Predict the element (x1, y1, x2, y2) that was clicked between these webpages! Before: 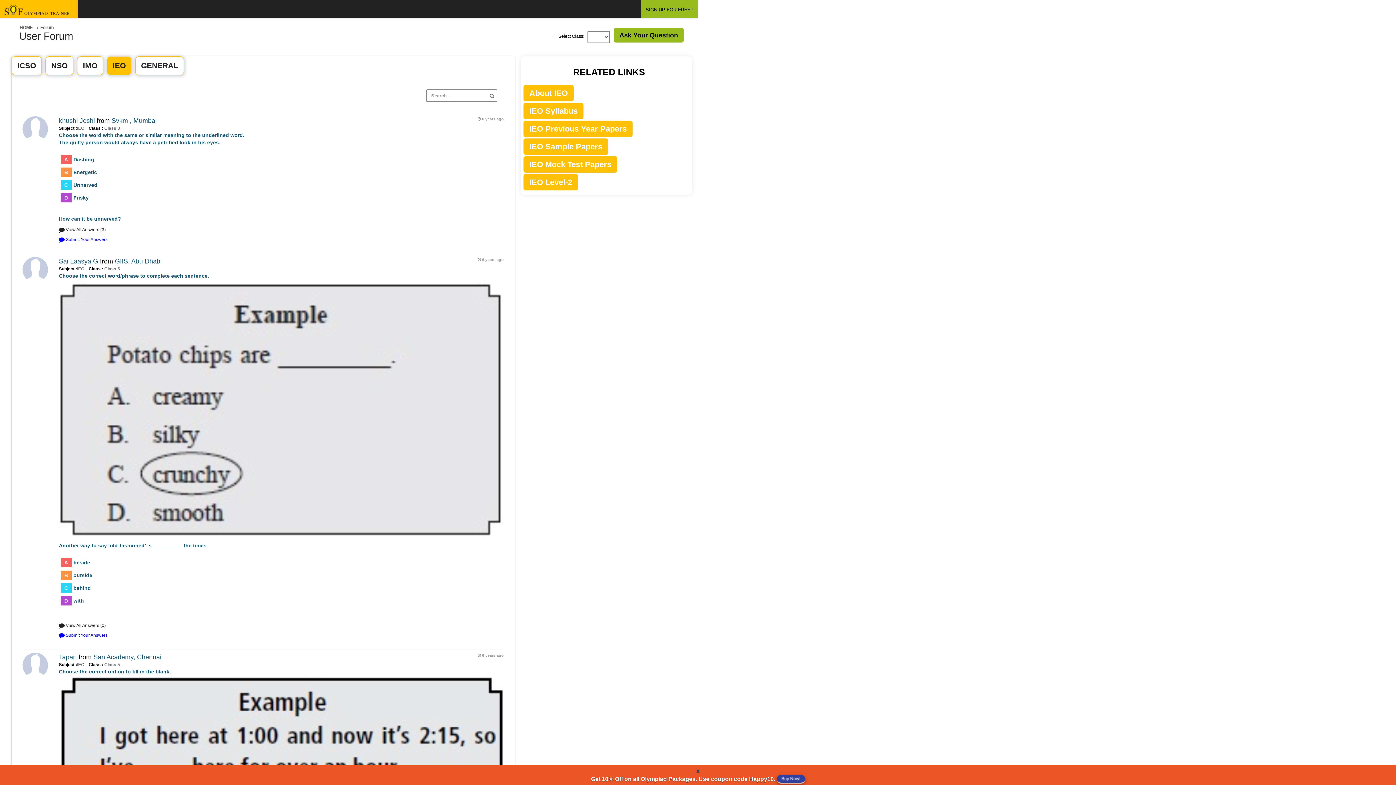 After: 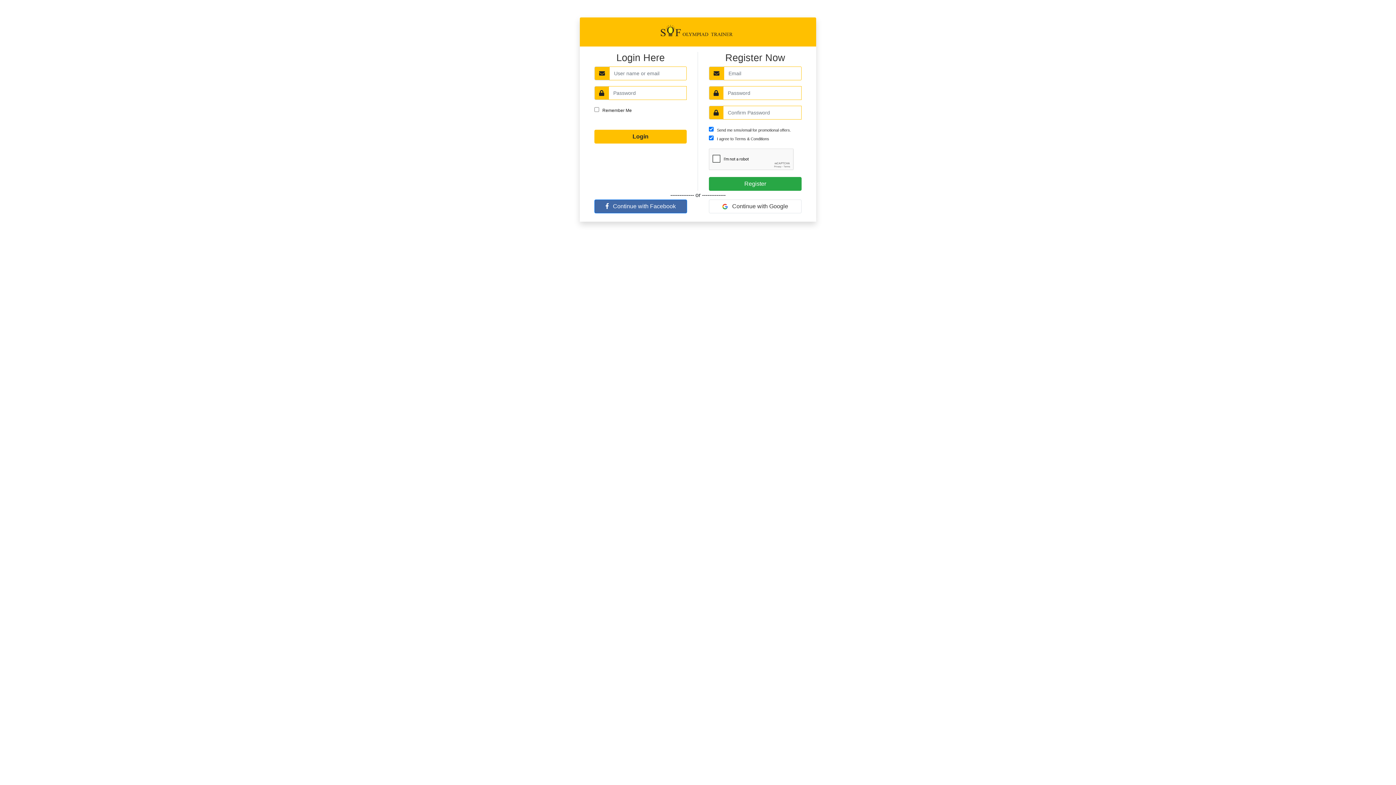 Action: label:  Submit Your Answers bbox: (58, 632, 504, 638)